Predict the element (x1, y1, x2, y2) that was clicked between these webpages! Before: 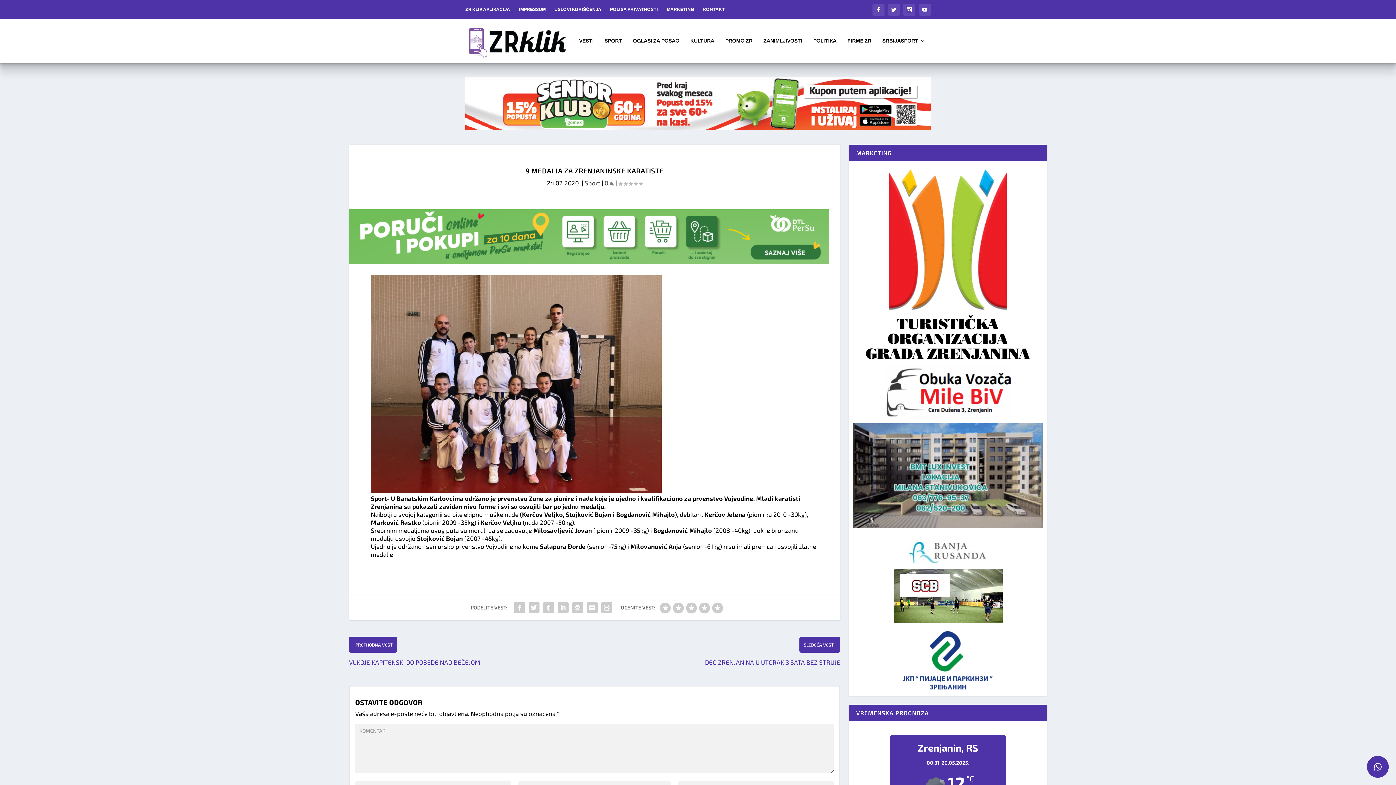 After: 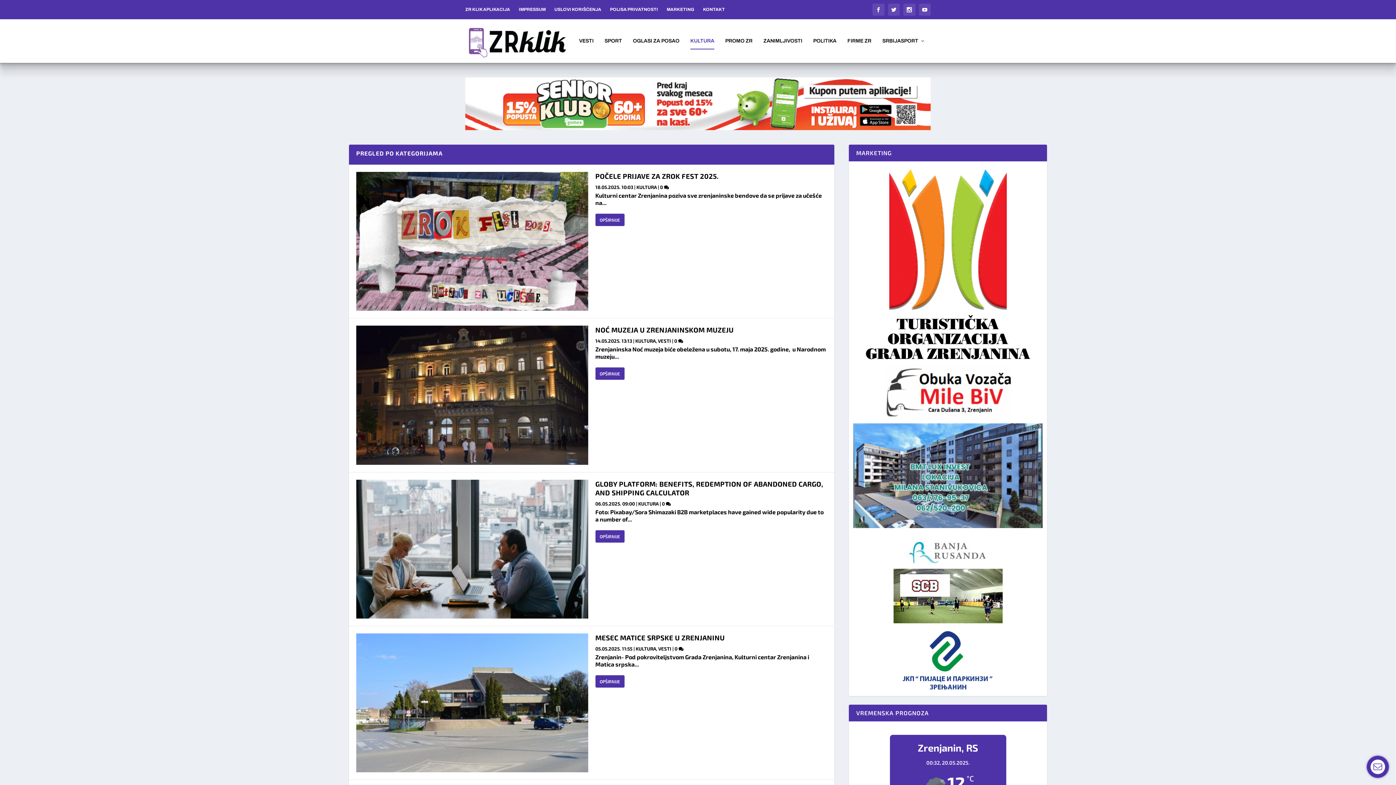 Action: label: KULTURA bbox: (690, 38, 714, 62)